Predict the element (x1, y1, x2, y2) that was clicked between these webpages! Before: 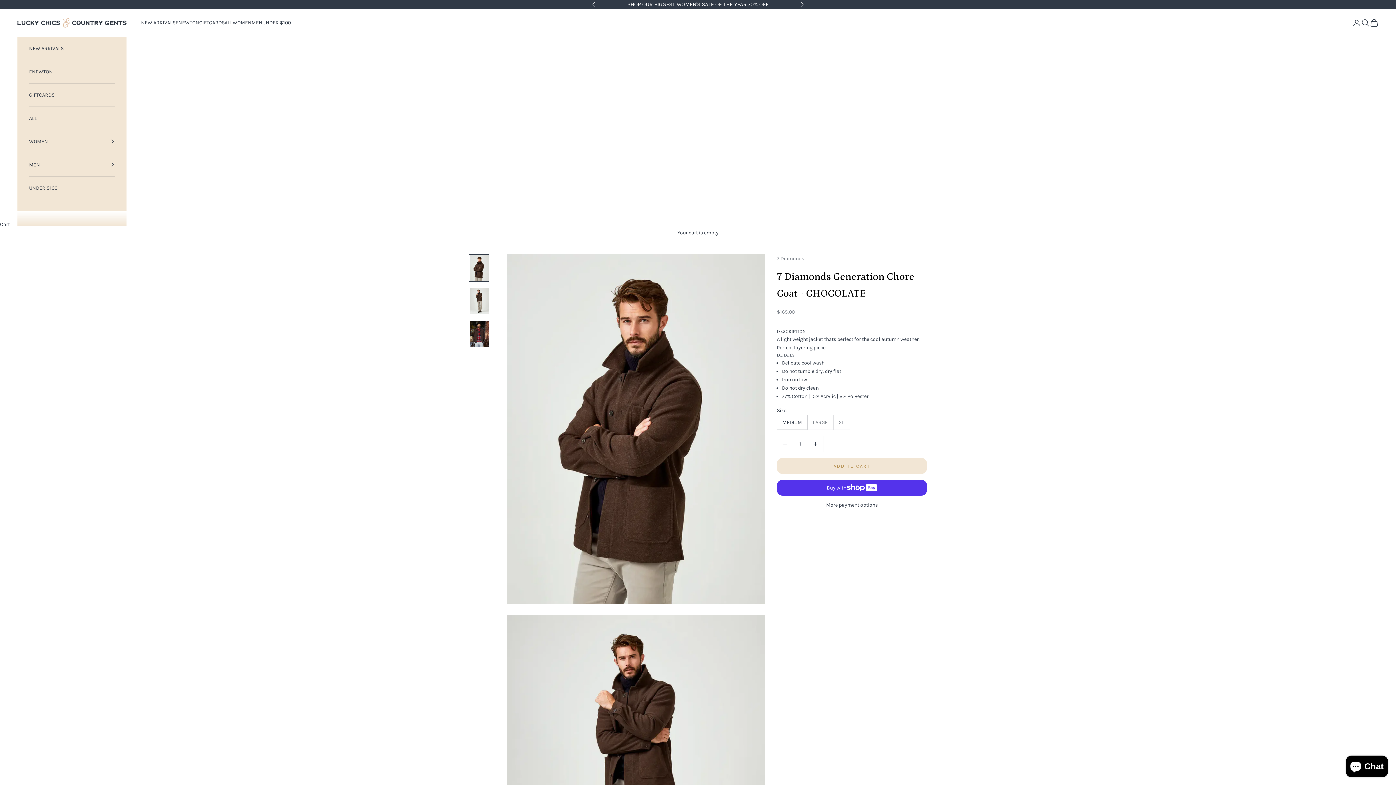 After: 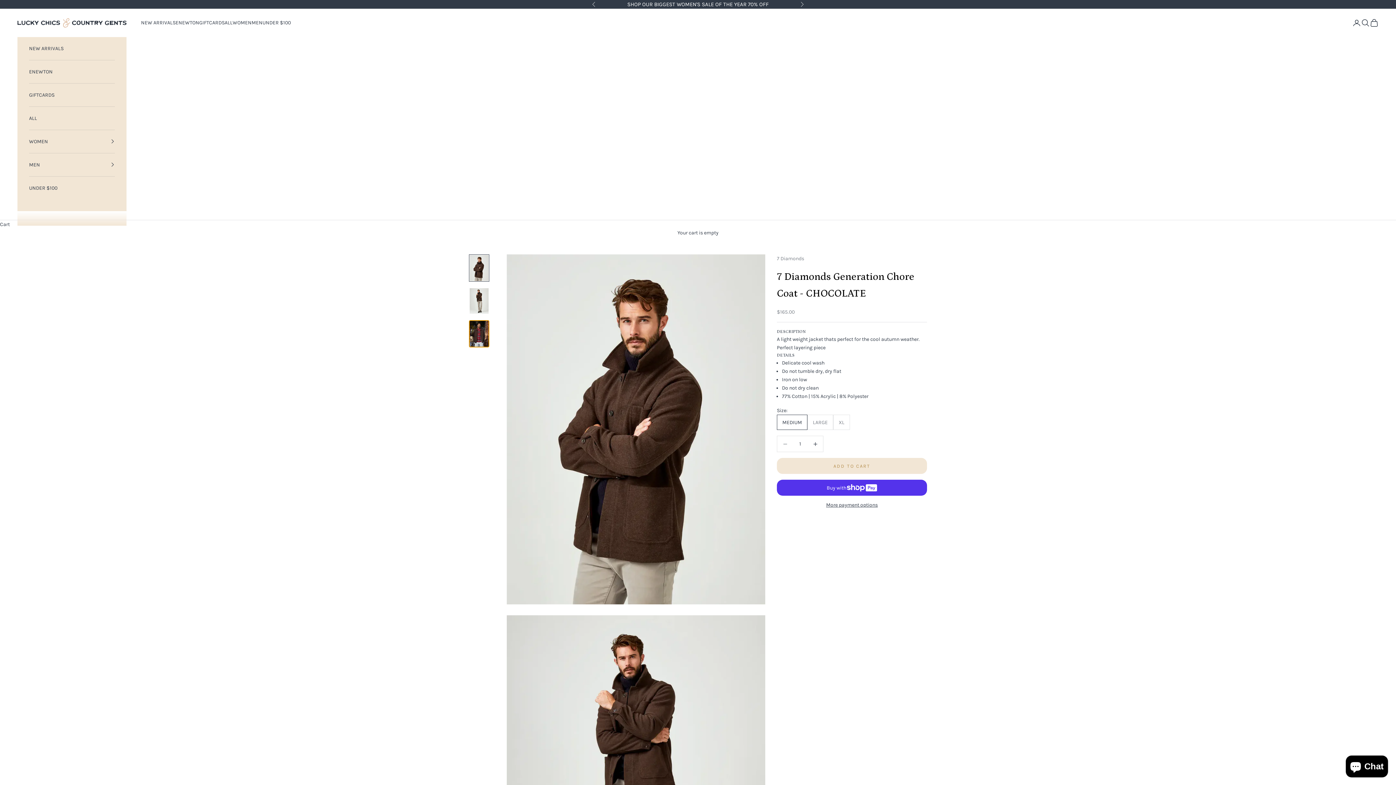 Action: bbox: (469, 320, 489, 347) label: Go to item 3